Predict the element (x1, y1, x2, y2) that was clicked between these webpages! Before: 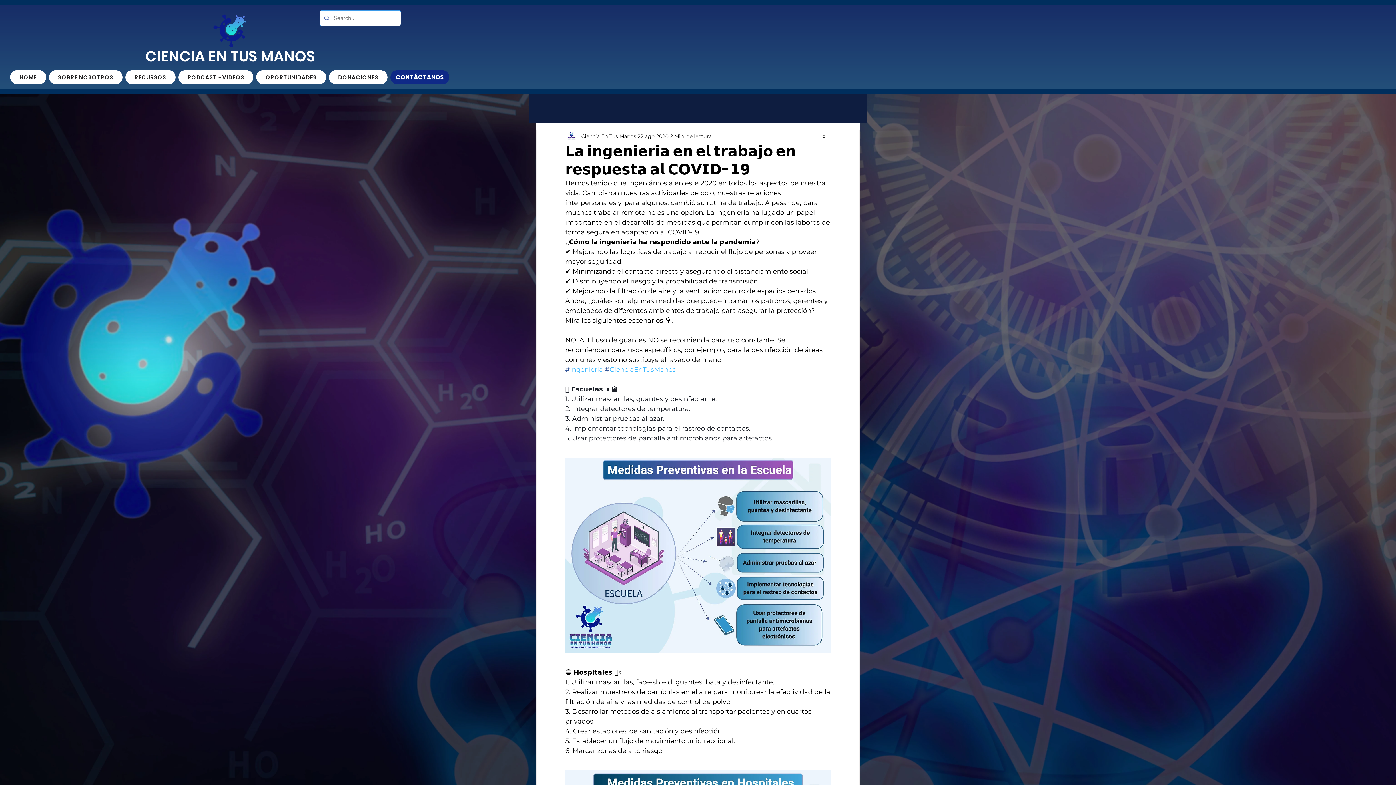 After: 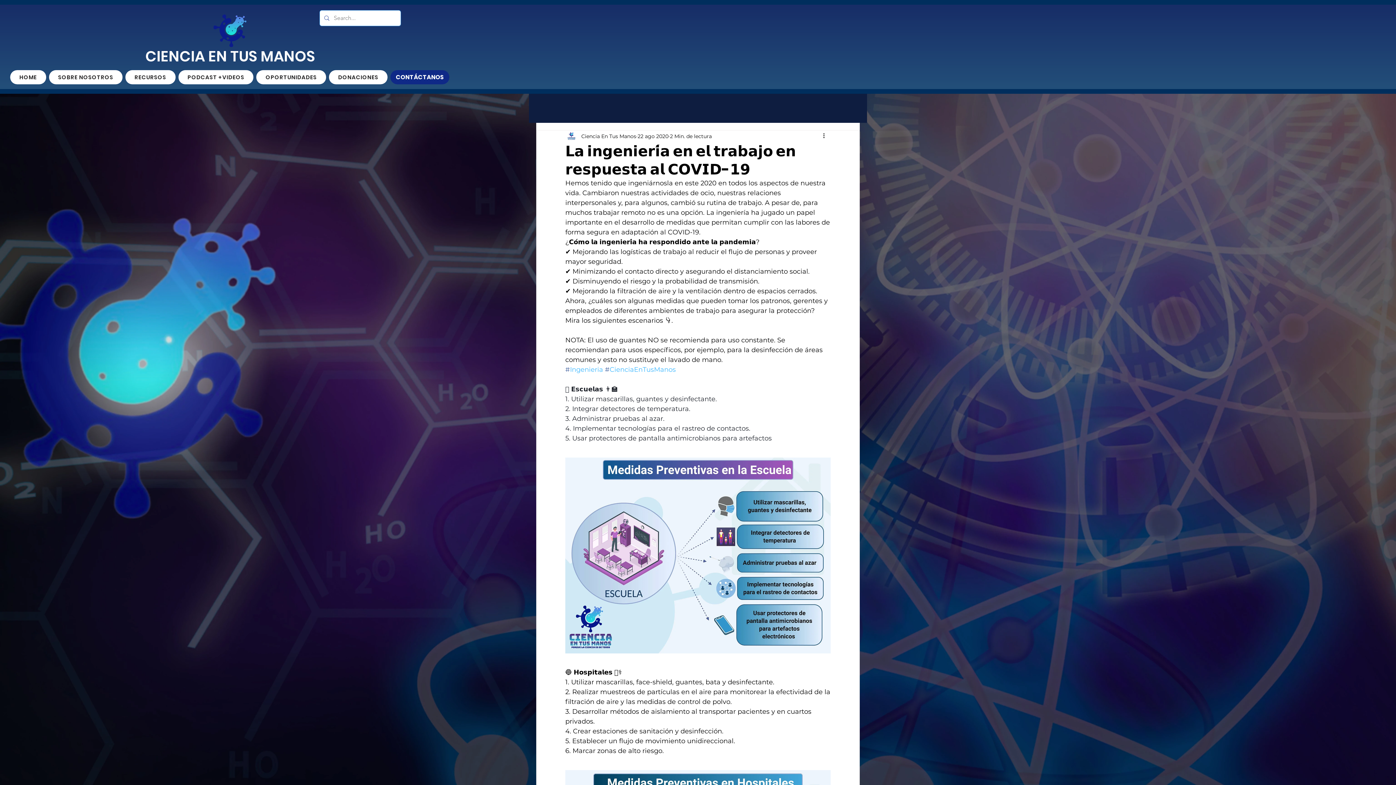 Action: label: RECURSOS bbox: (125, 70, 175, 84)